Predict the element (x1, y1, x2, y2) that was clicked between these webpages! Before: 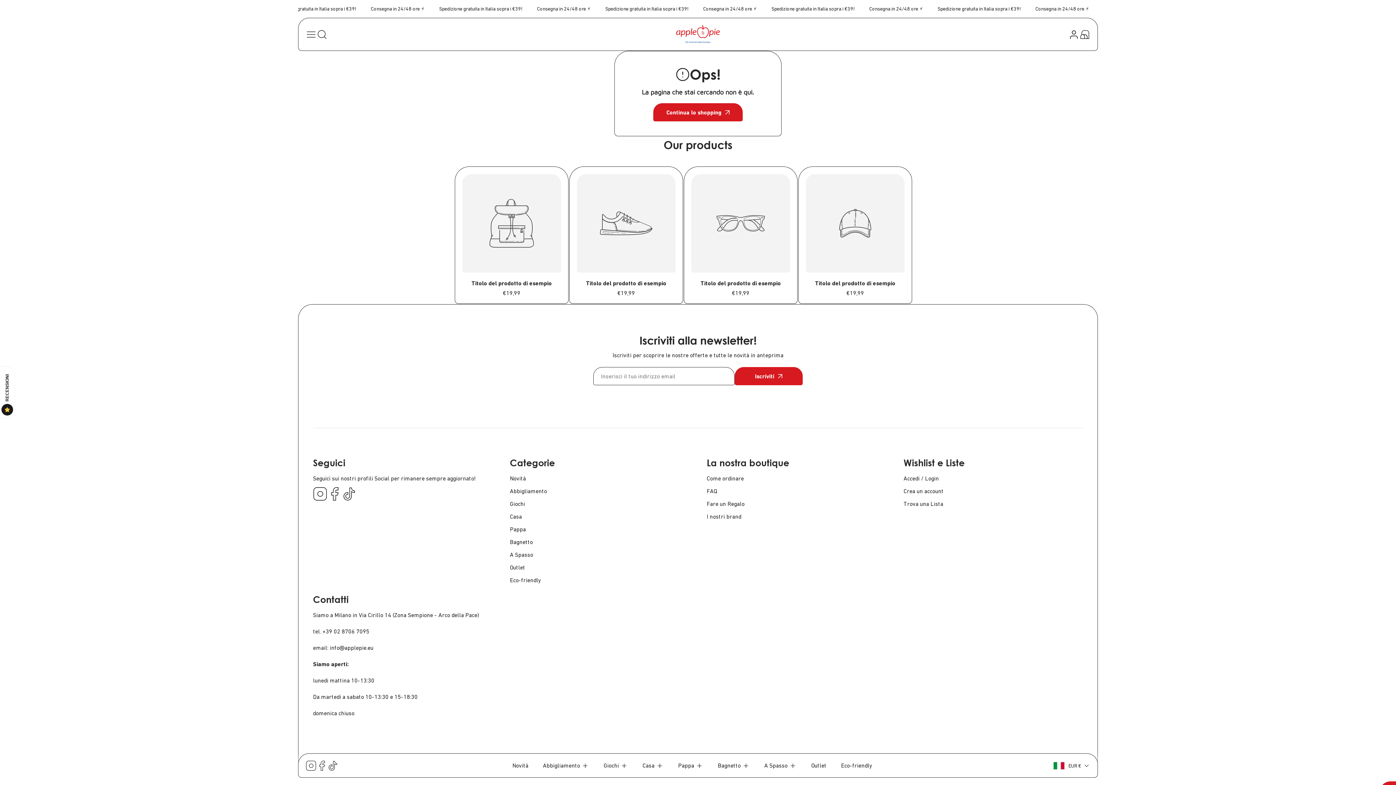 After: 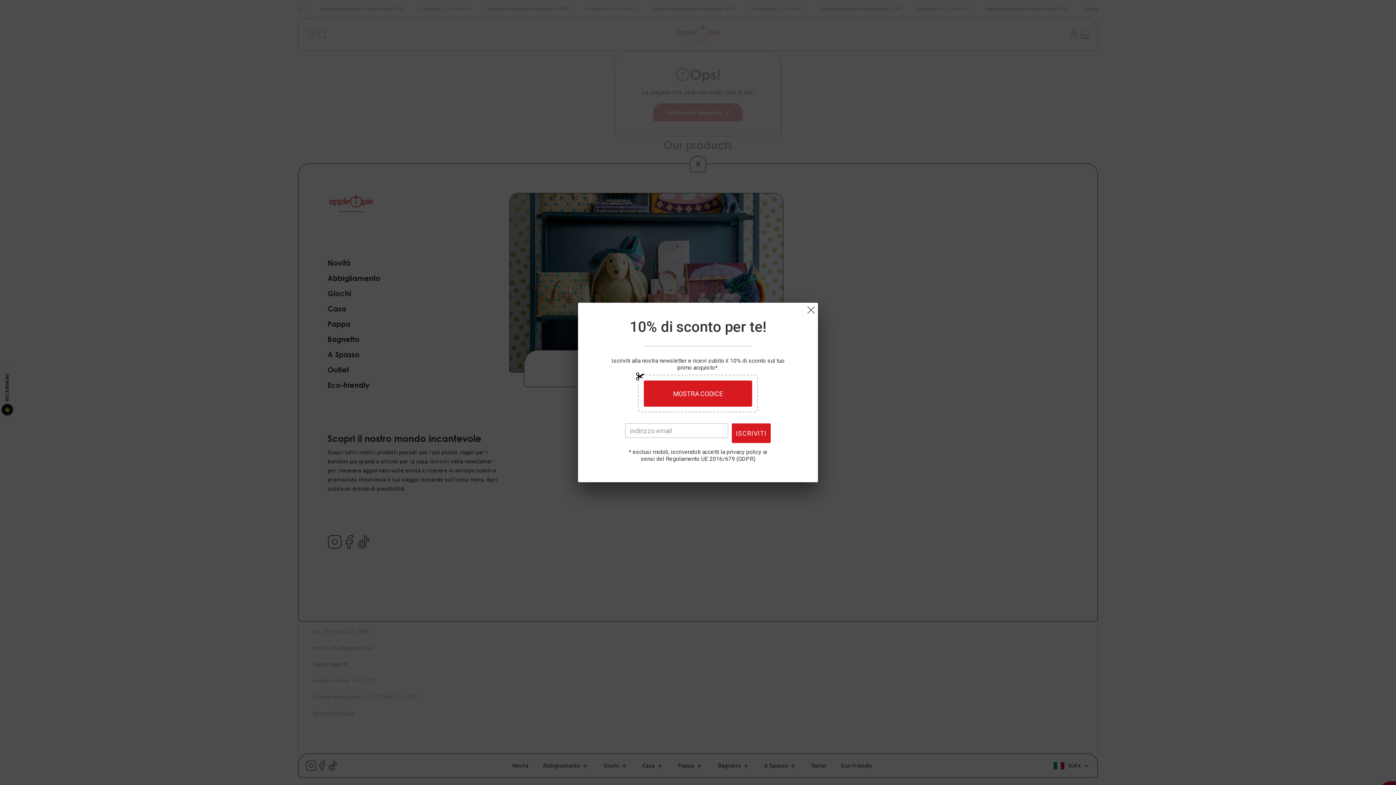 Action: bbox: (305, 28, 316, 39) label: navigation-panel